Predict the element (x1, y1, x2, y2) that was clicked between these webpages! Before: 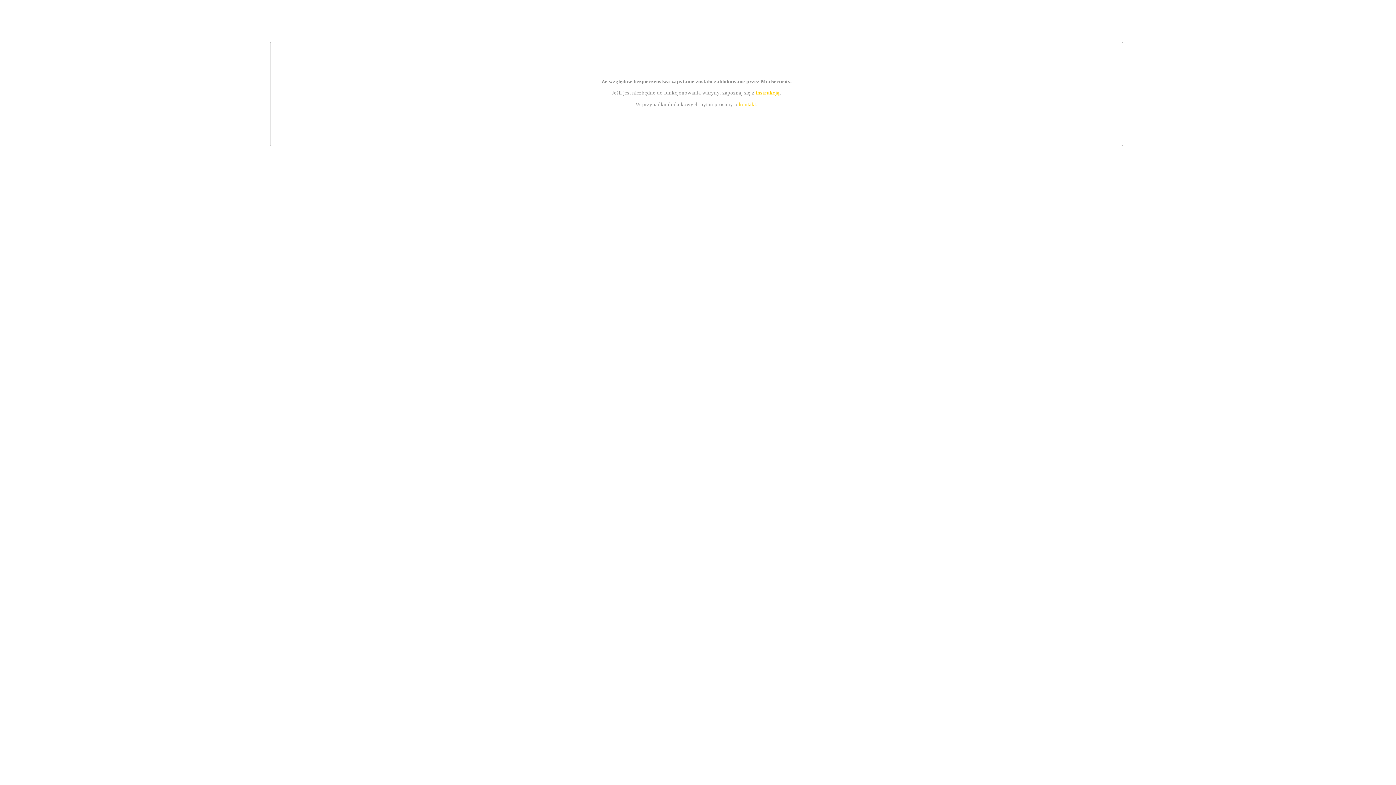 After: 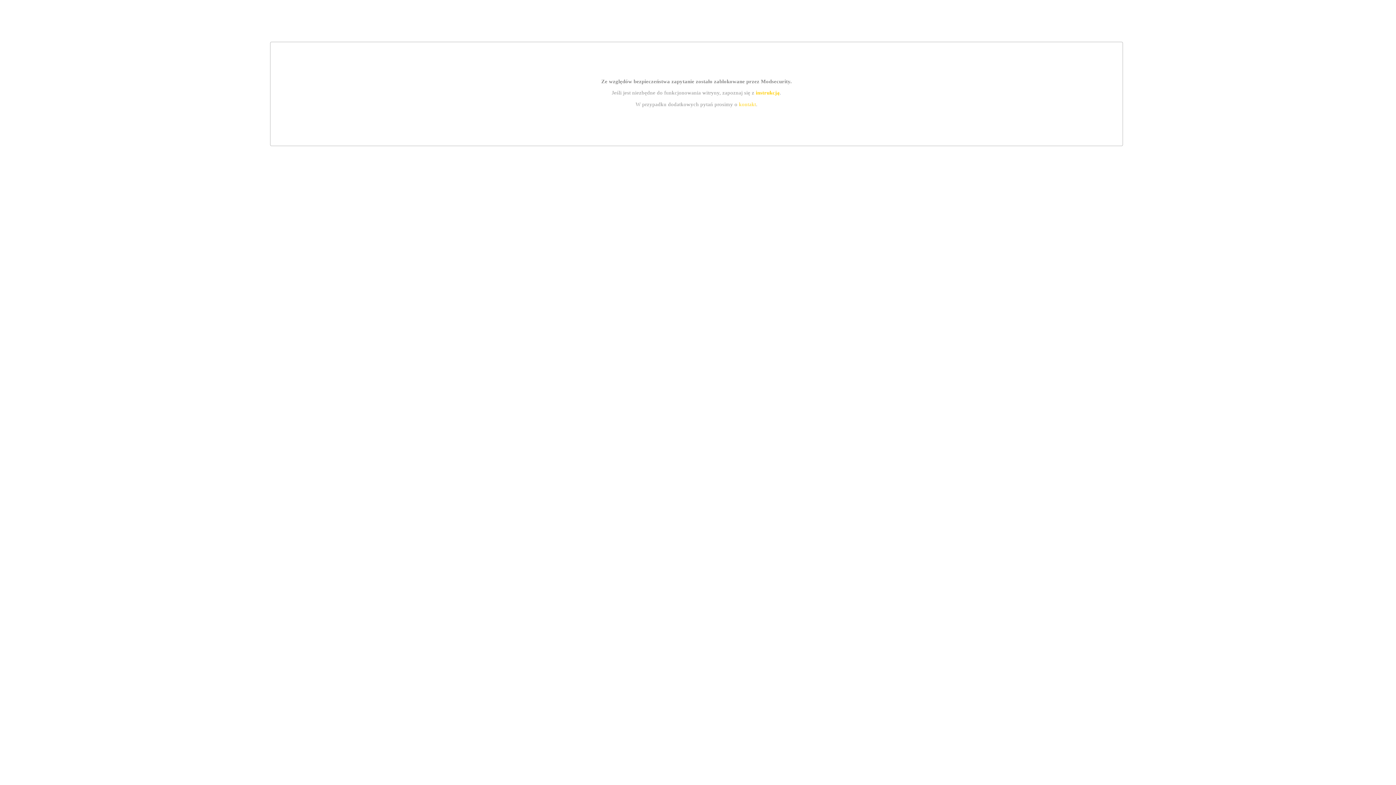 Action: bbox: (739, 101, 756, 107) label: kontakt